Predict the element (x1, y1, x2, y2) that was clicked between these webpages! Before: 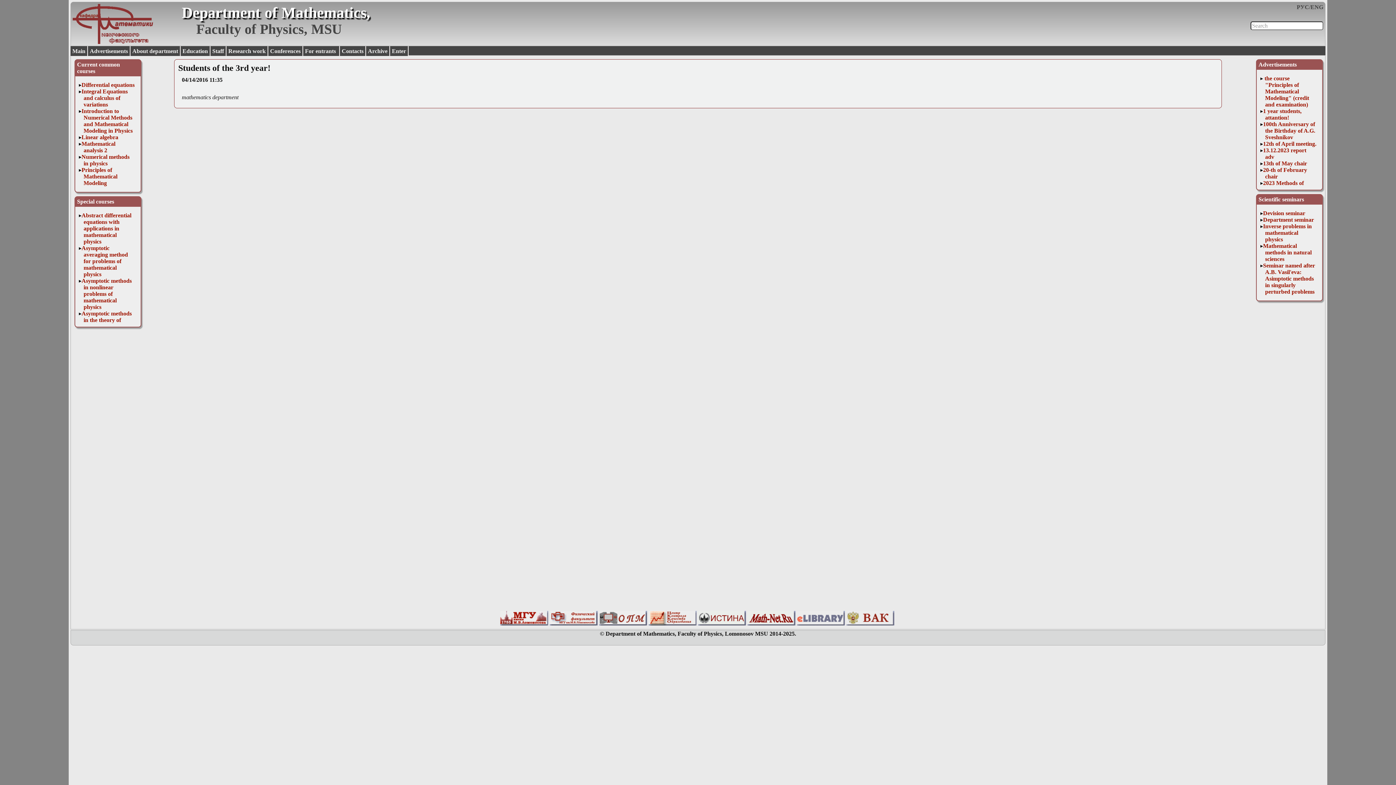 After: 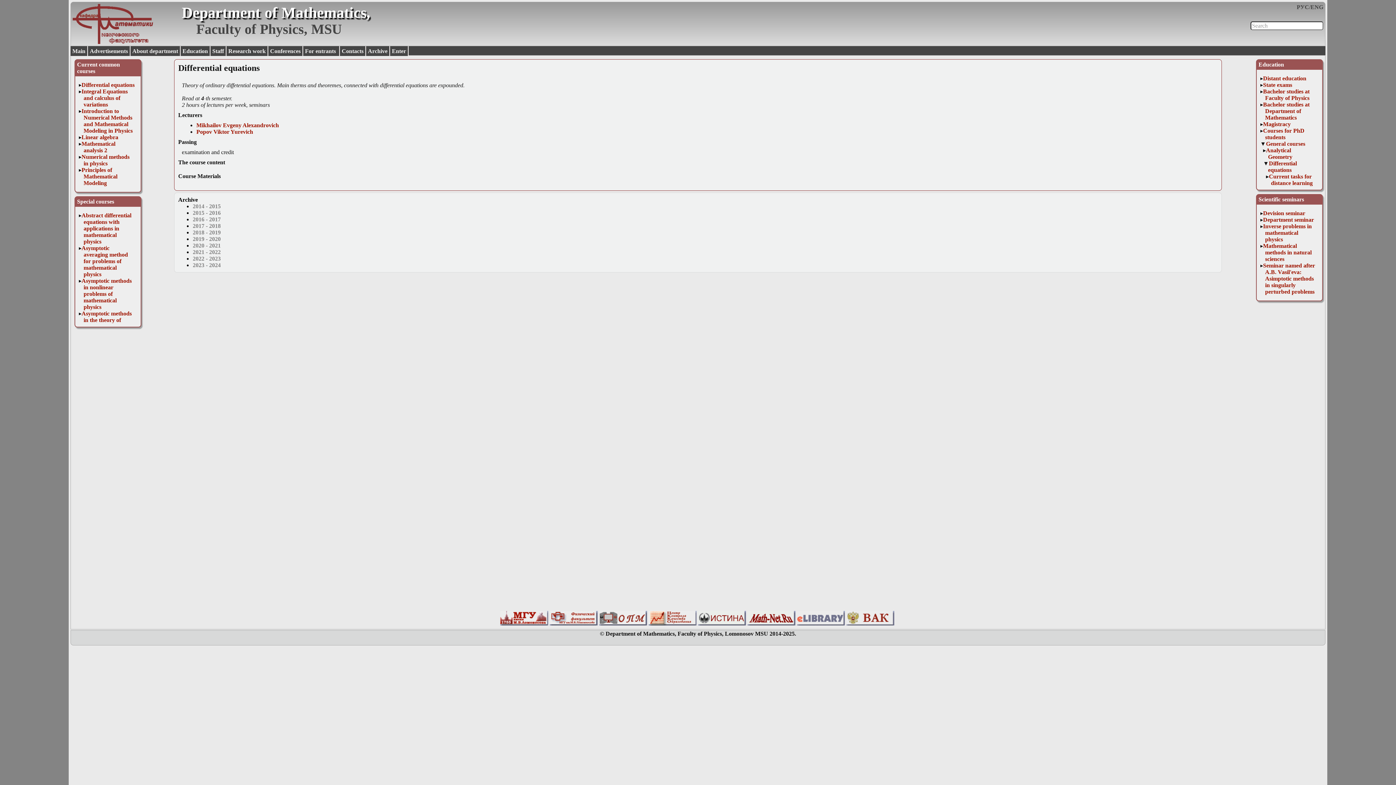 Action: bbox: (81, 81, 134, 88) label: Differential equations